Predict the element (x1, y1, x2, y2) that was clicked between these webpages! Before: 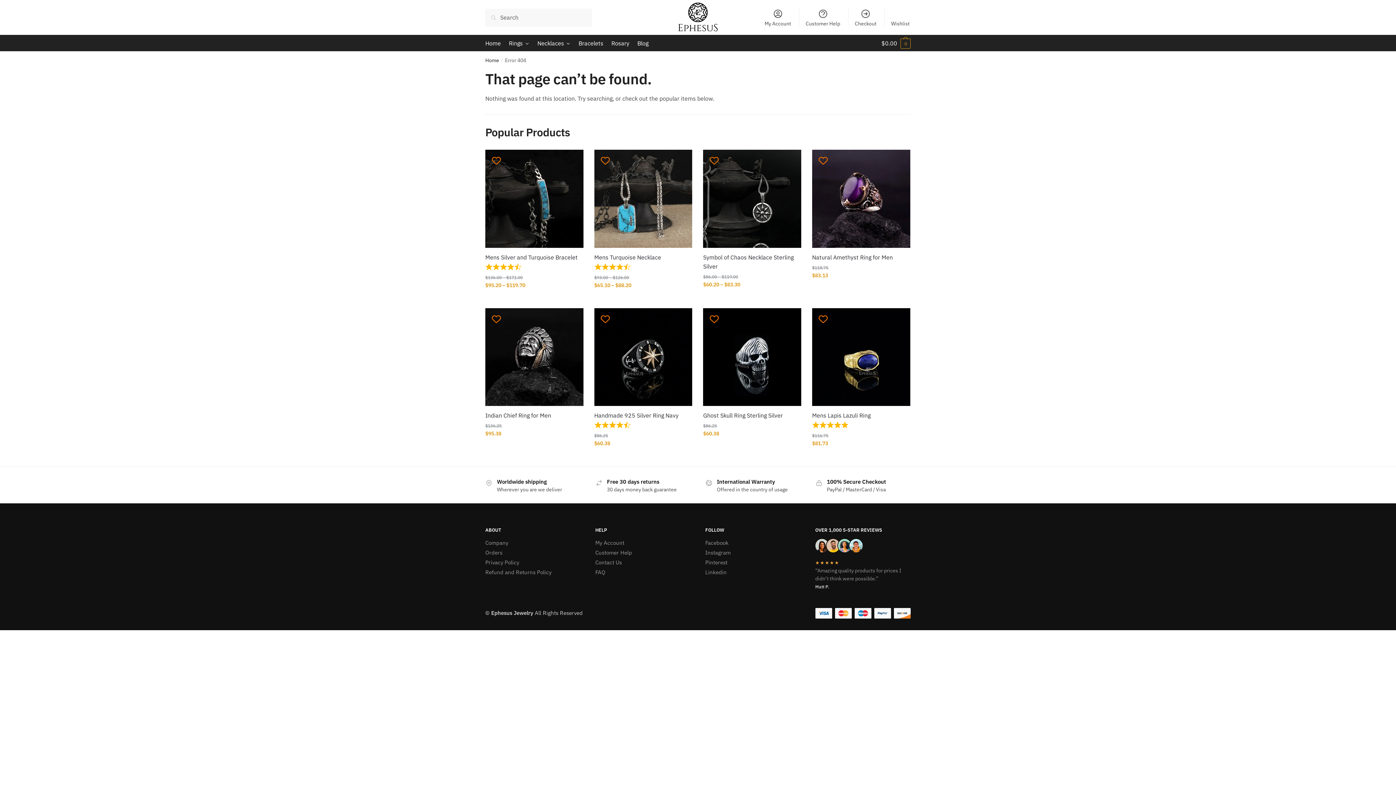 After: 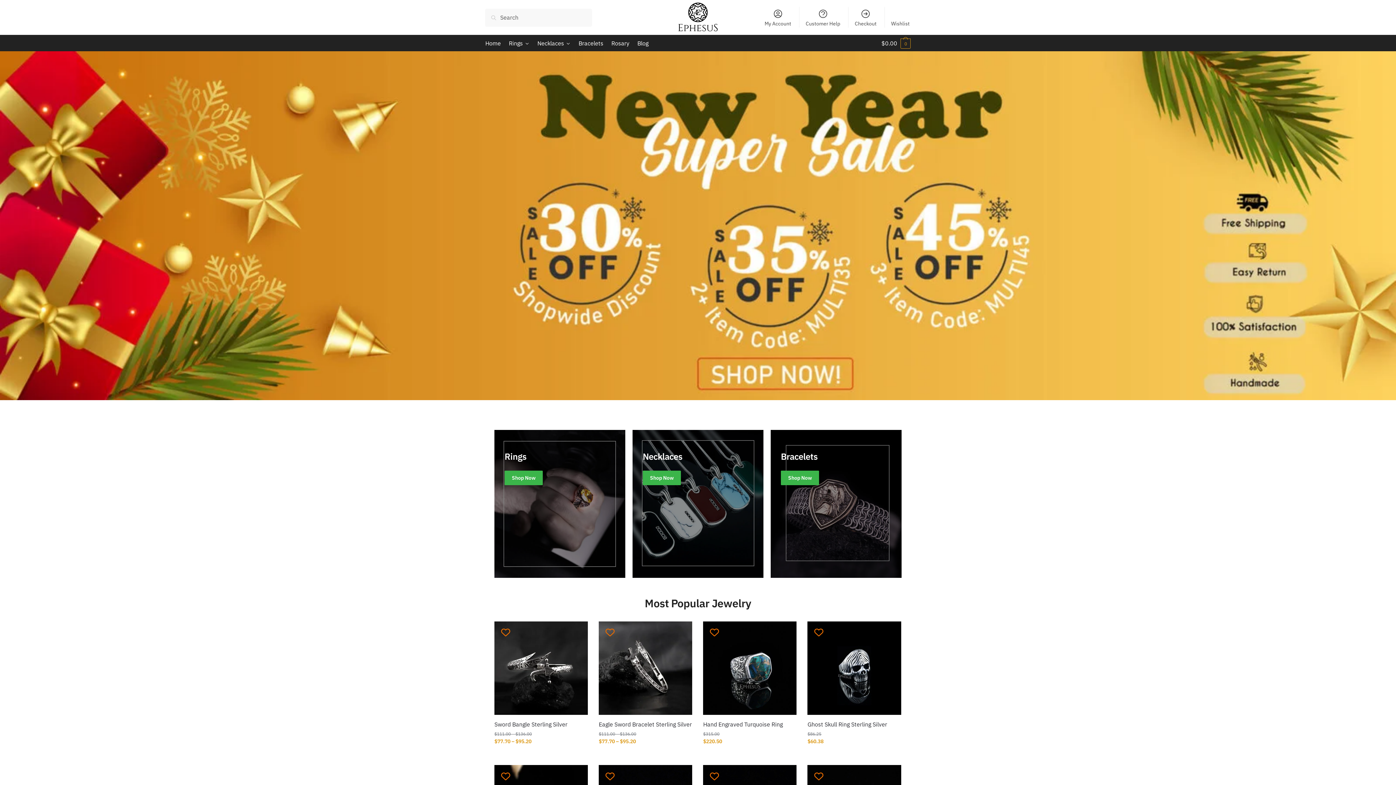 Action: label: Home bbox: (485, 57, 499, 63)